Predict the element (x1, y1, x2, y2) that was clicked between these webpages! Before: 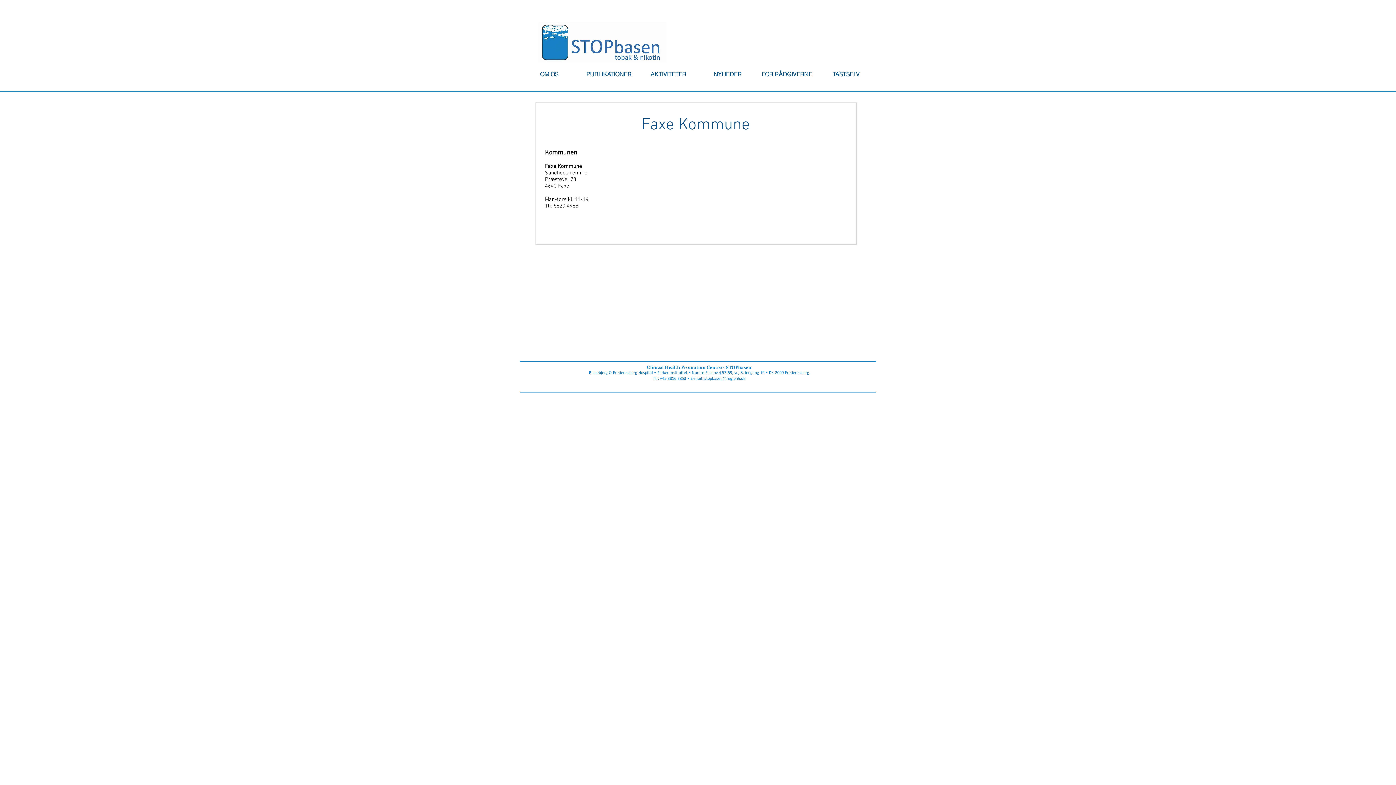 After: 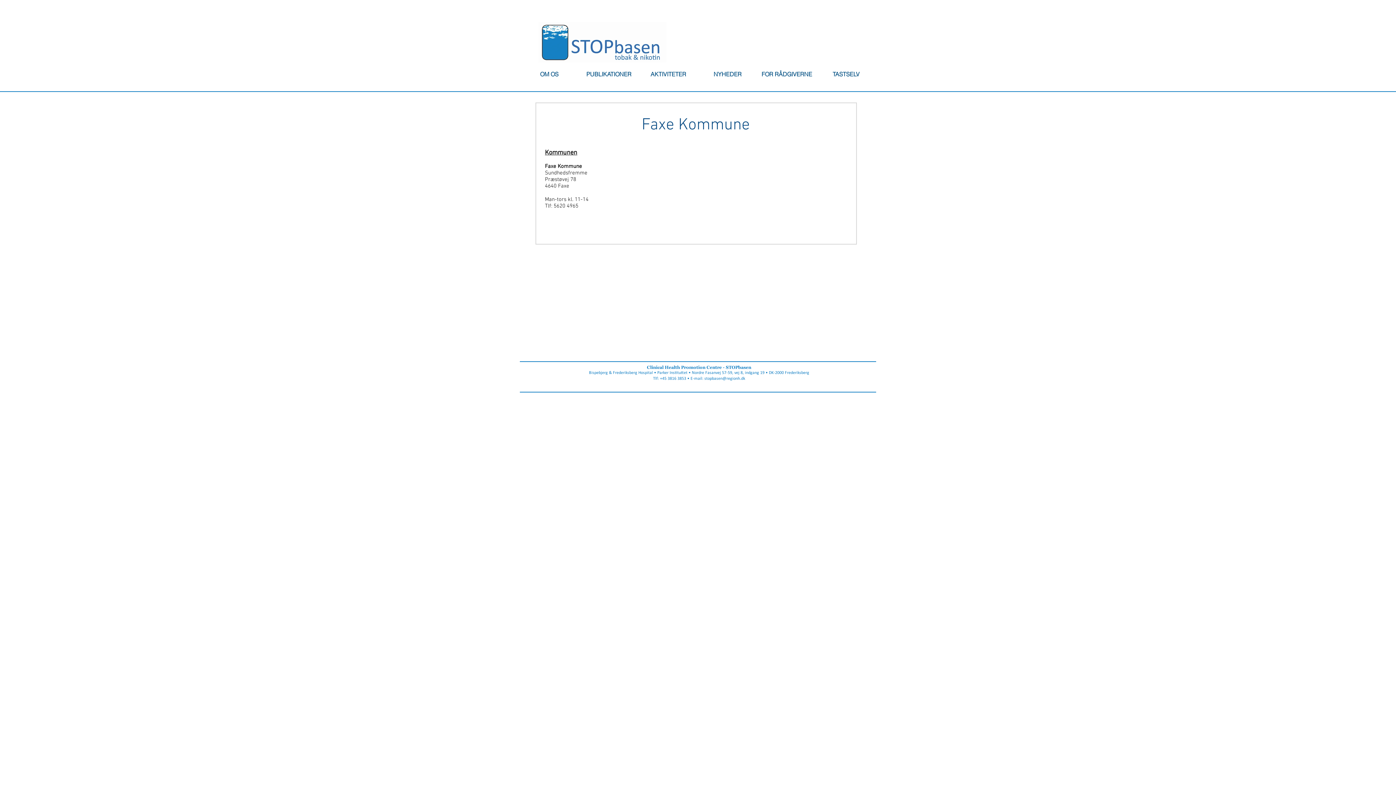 Action: bbox: (638, 69, 698, 79) label: AKTIVITETER